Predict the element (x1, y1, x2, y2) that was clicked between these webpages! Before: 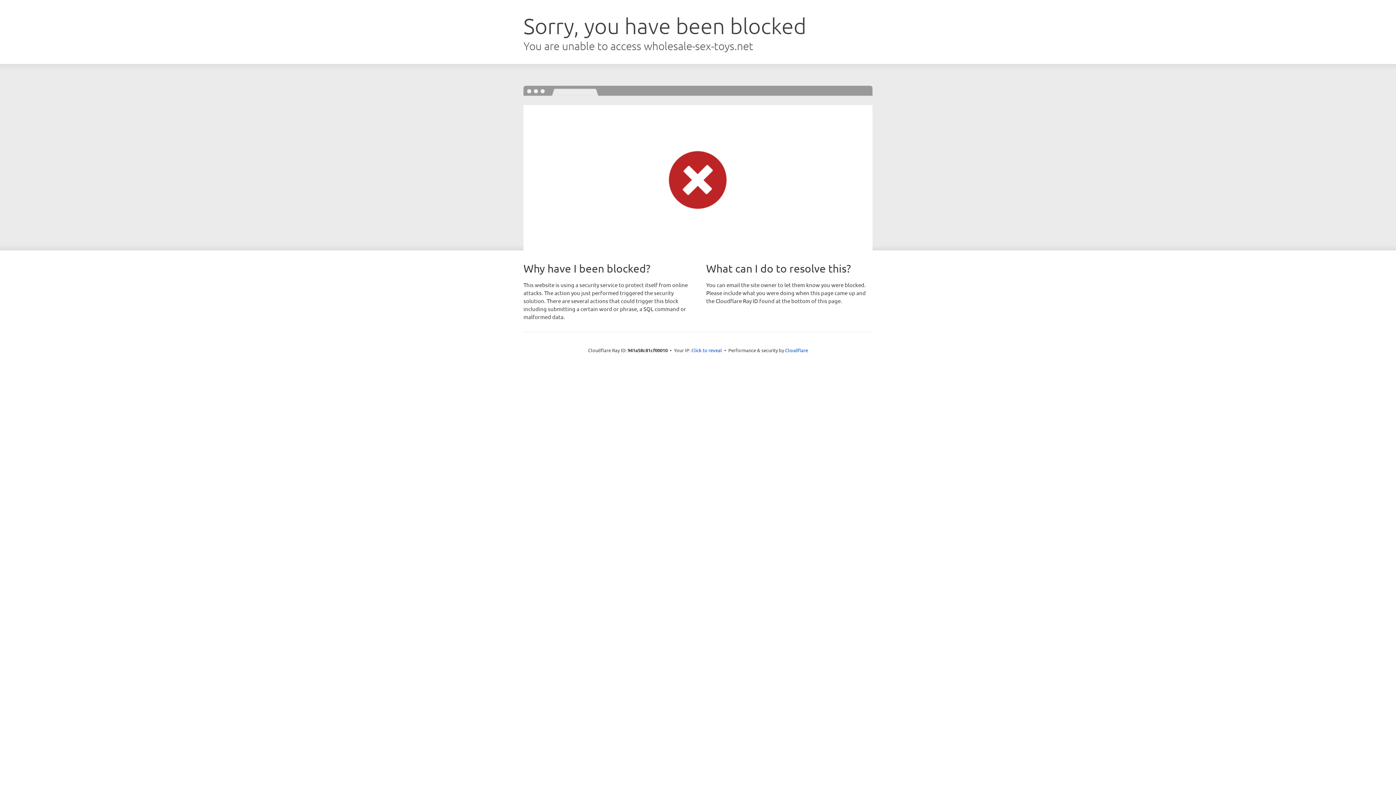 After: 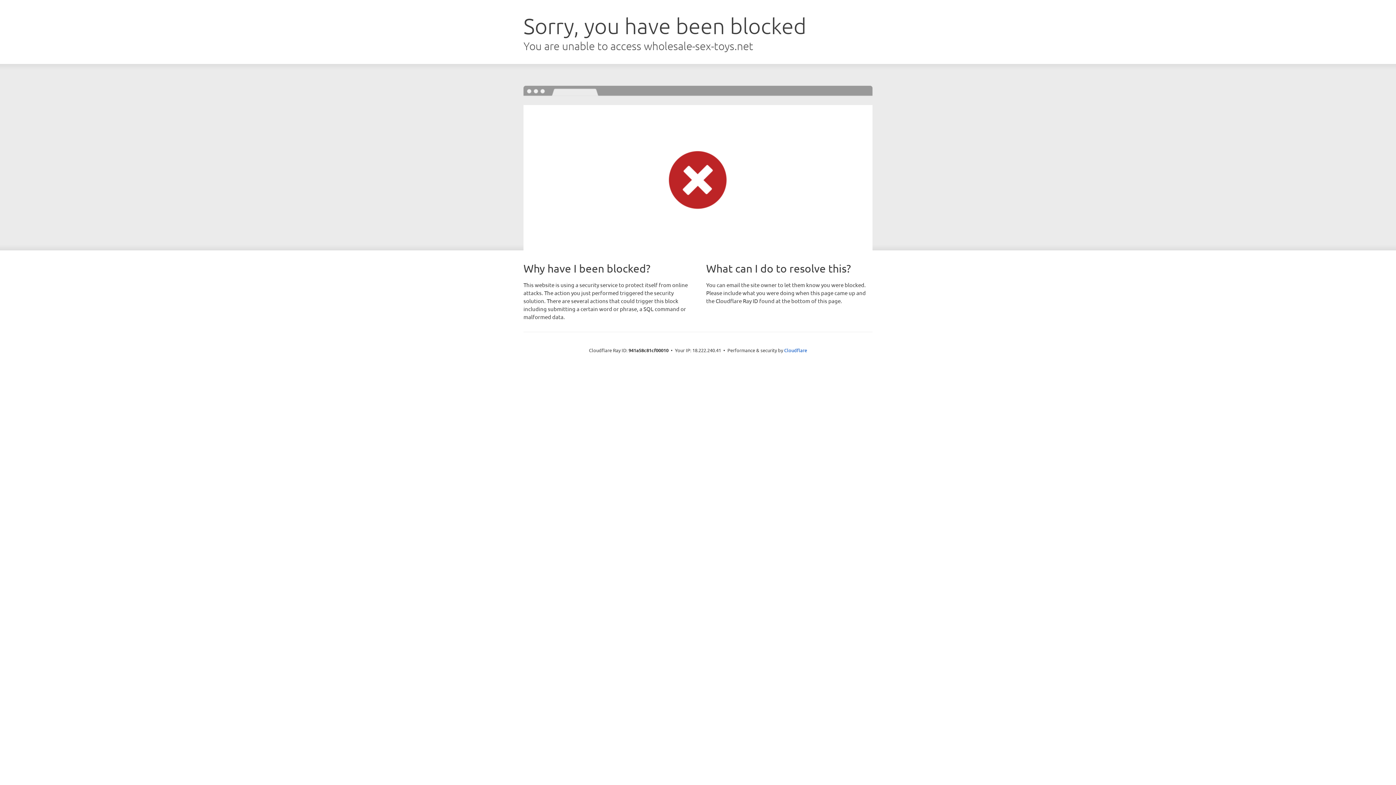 Action: bbox: (691, 346, 722, 353) label: Click to reveal